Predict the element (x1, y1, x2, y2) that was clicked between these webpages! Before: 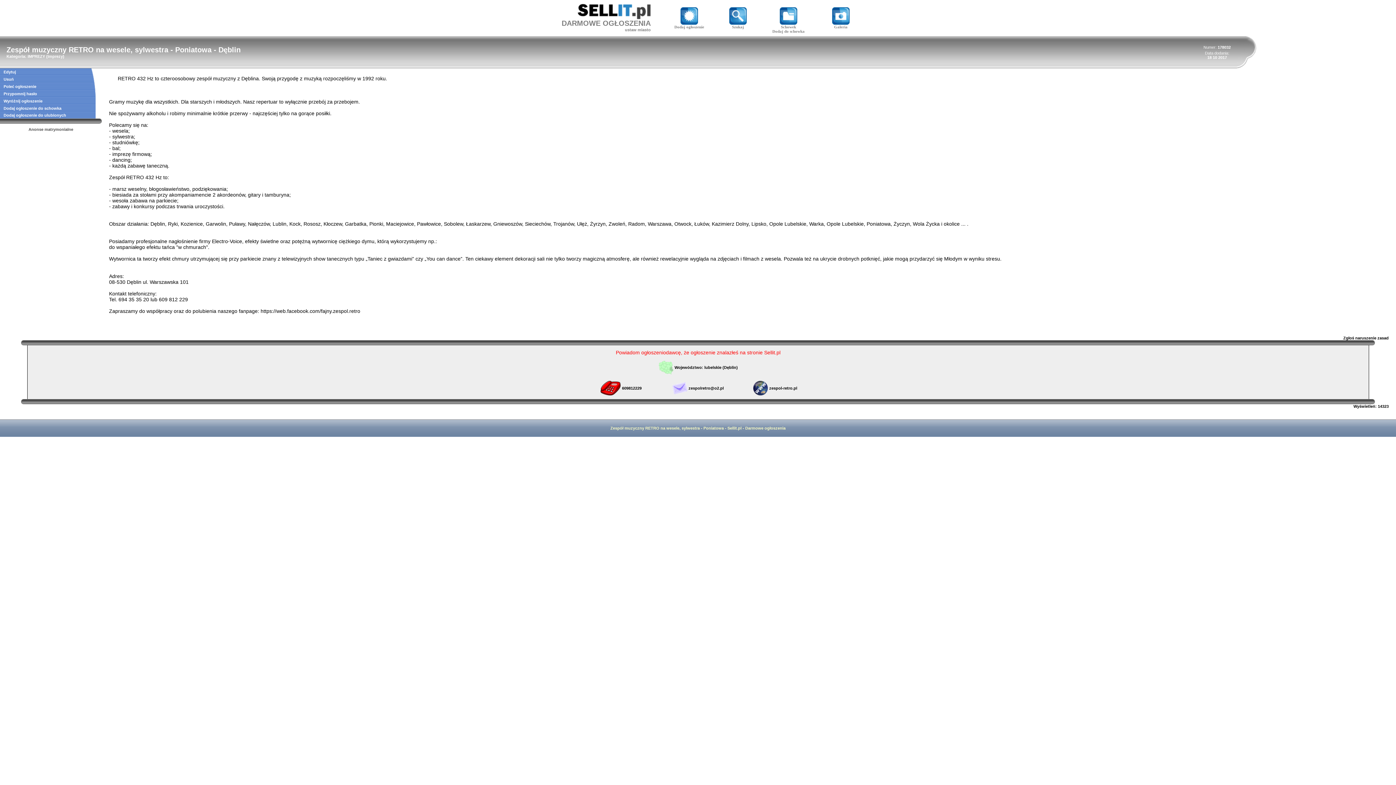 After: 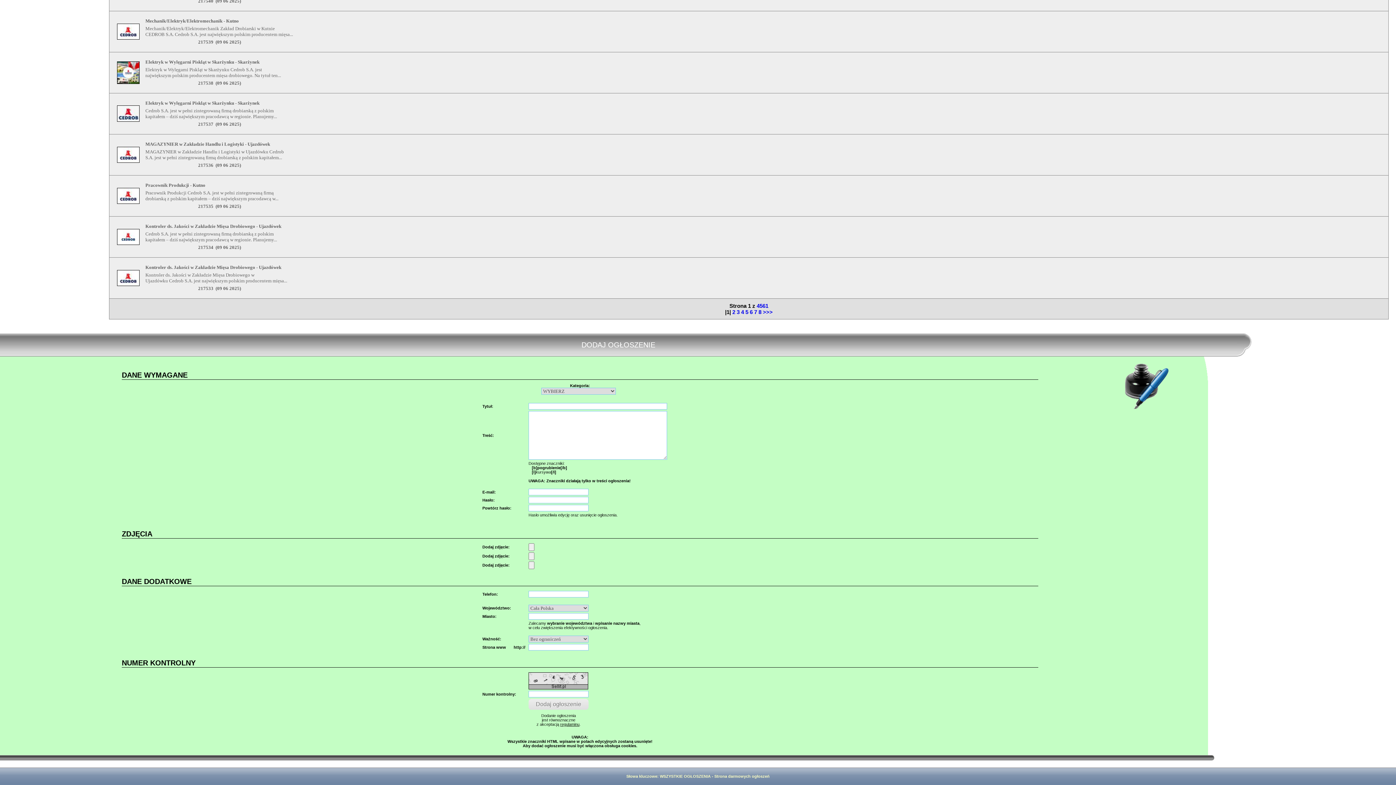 Action: label: 
Dodaj ogłoszenie bbox: (674, 21, 704, 29)